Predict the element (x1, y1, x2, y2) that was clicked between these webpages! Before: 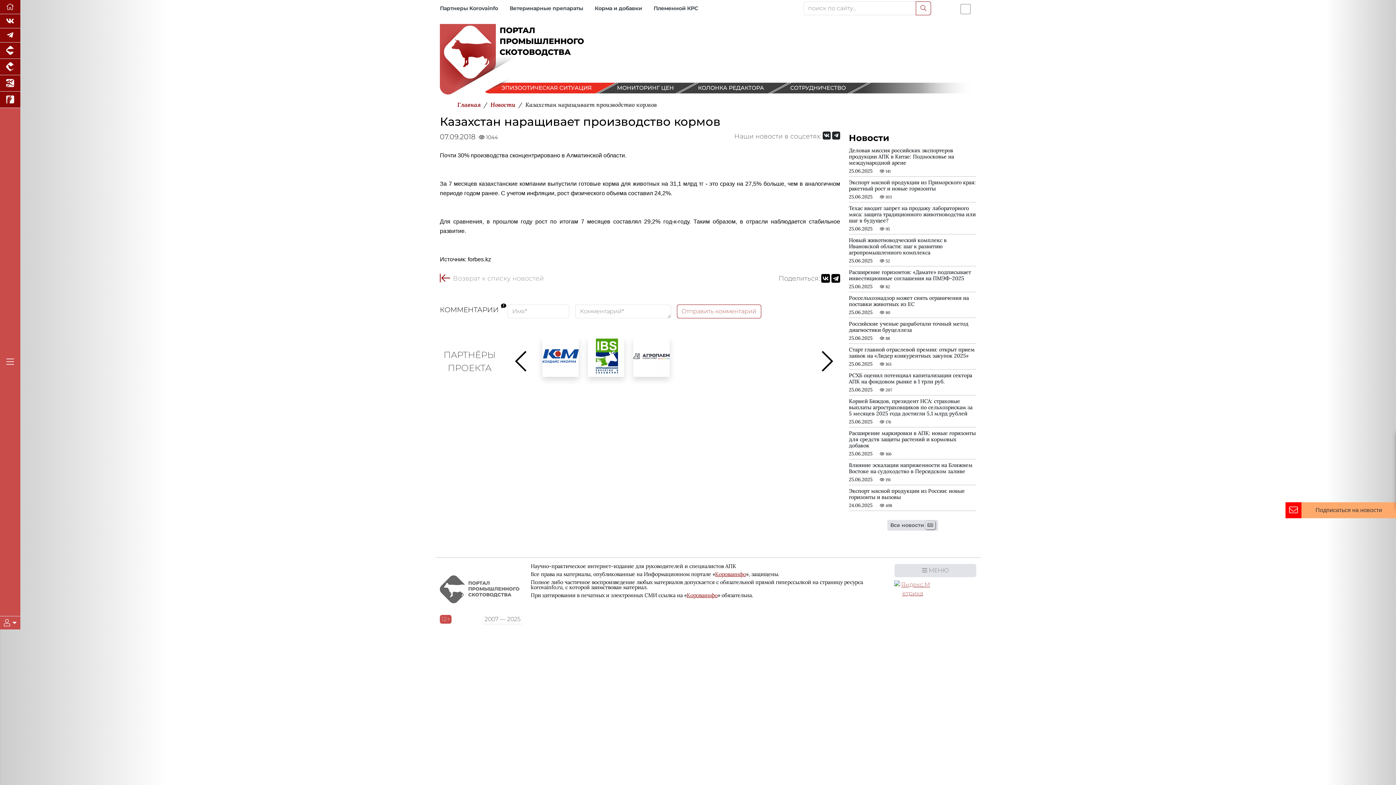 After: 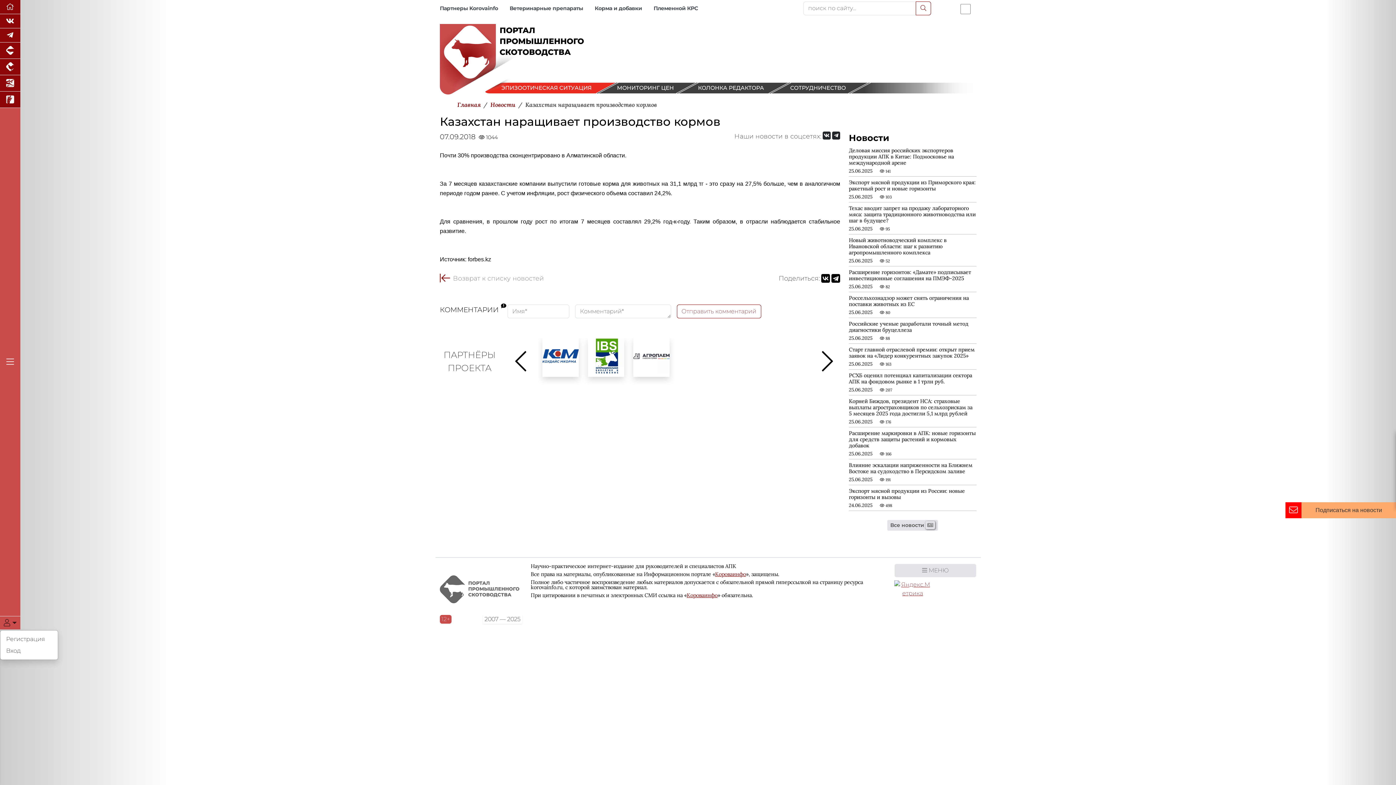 Action: bbox: (0, 616, 20, 629)